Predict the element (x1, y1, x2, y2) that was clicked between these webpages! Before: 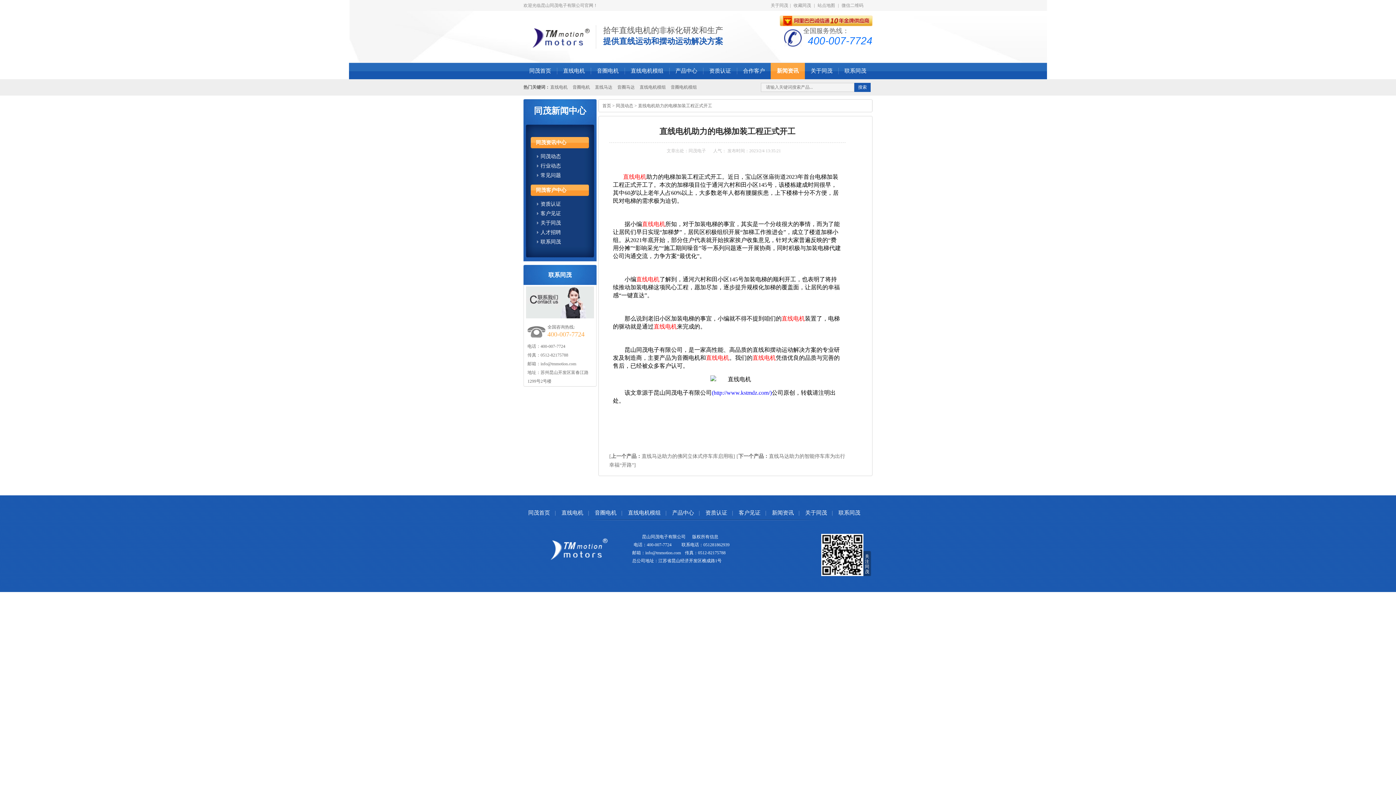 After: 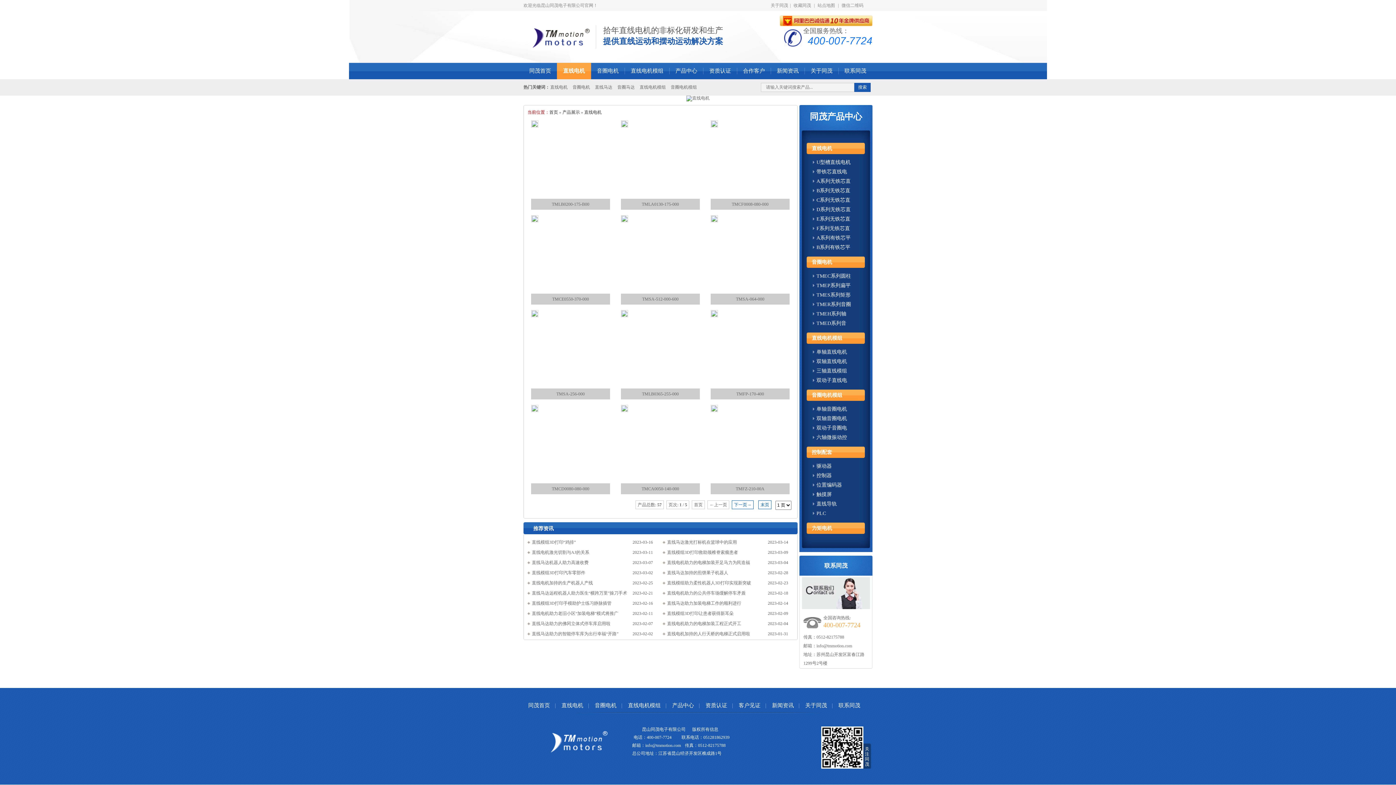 Action: bbox: (557, 62, 591, 79) label: 直线电机